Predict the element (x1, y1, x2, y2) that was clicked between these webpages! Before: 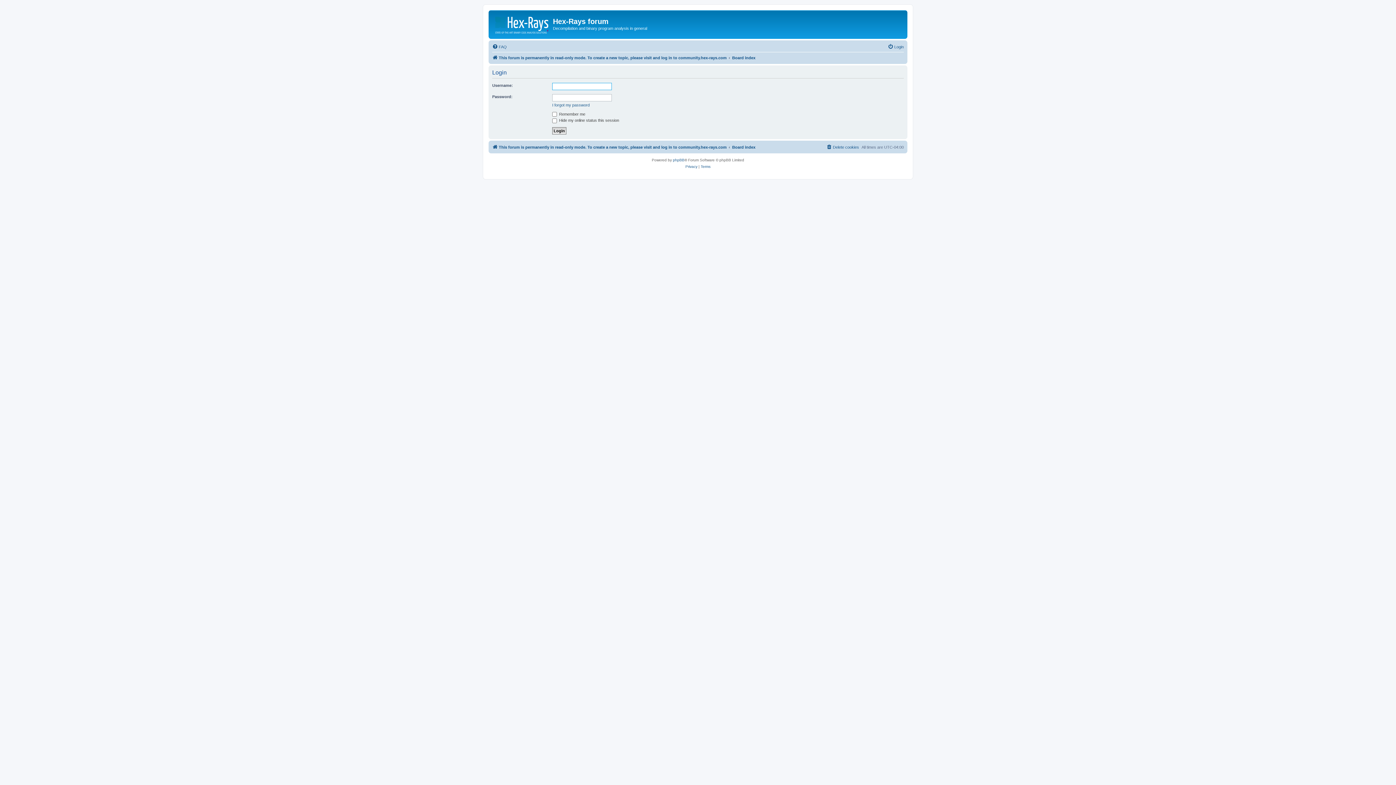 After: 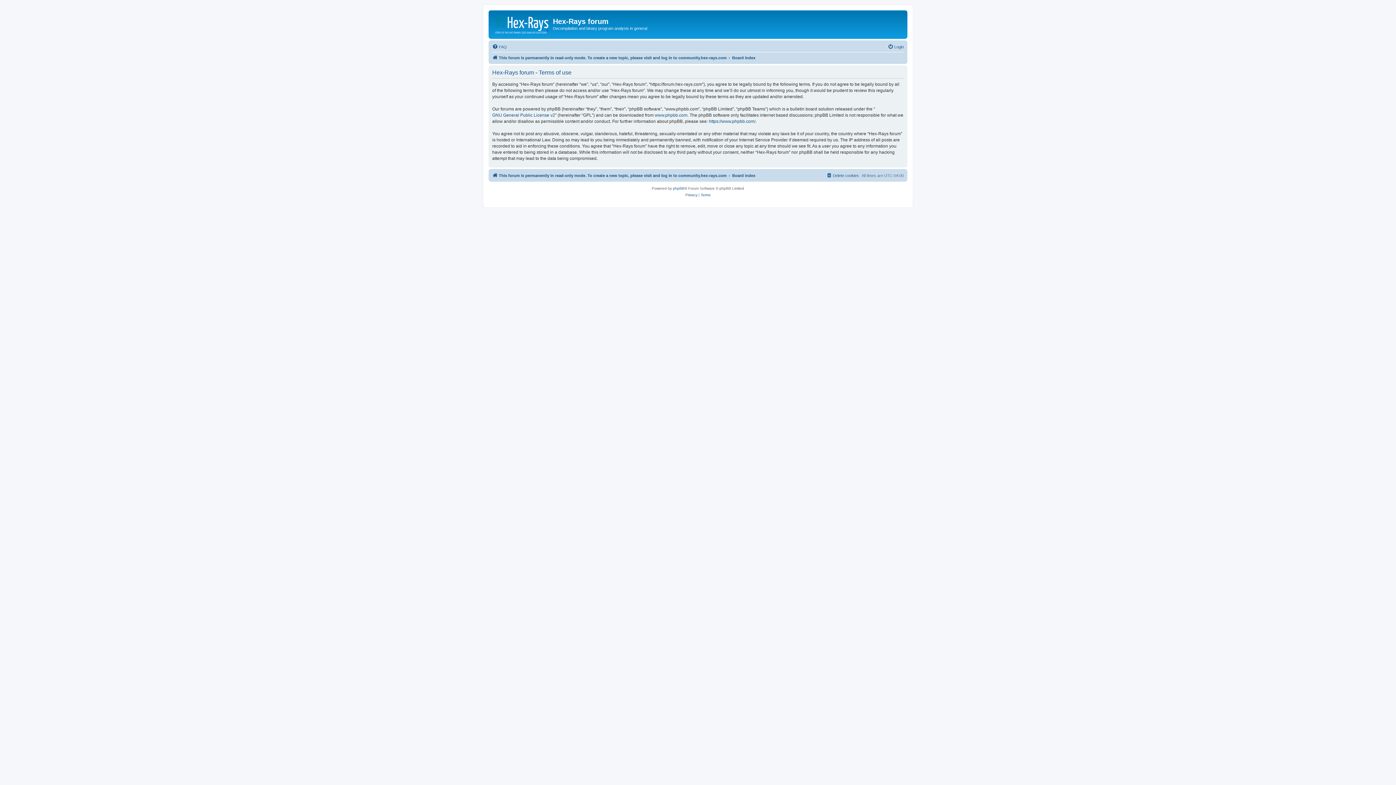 Action: bbox: (700, 163, 710, 170) label: Terms